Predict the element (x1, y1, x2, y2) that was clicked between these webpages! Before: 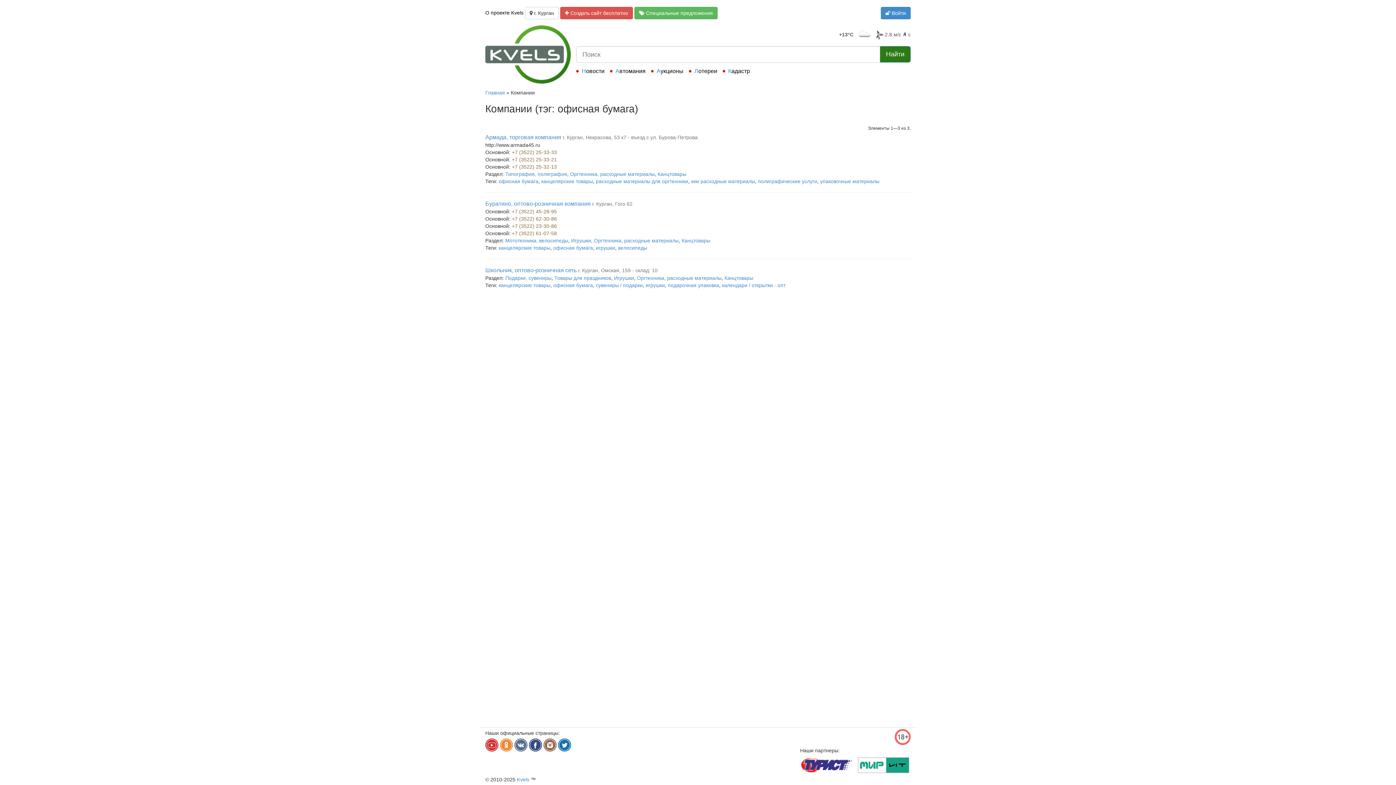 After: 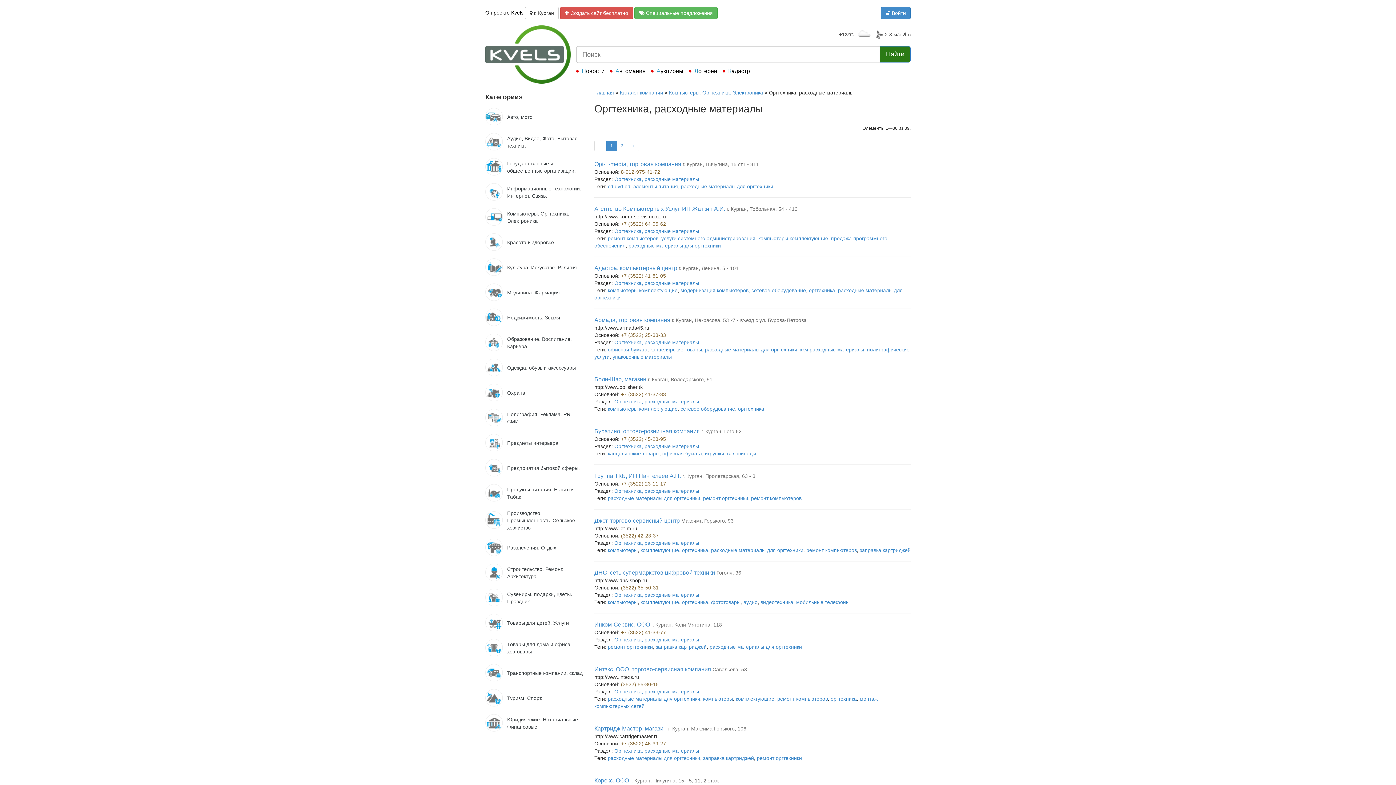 Action: bbox: (594, 237, 678, 243) label: Оргтехника, расходные материалы